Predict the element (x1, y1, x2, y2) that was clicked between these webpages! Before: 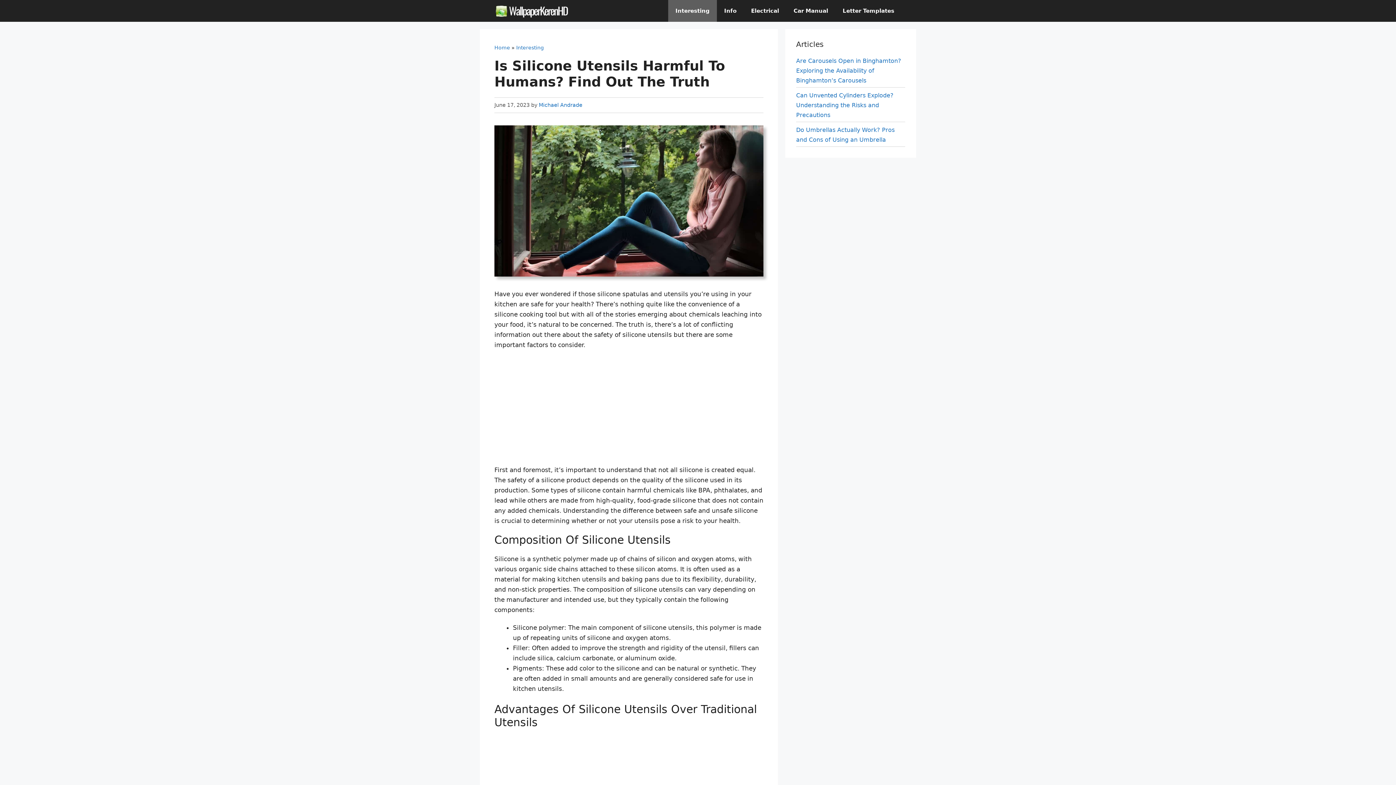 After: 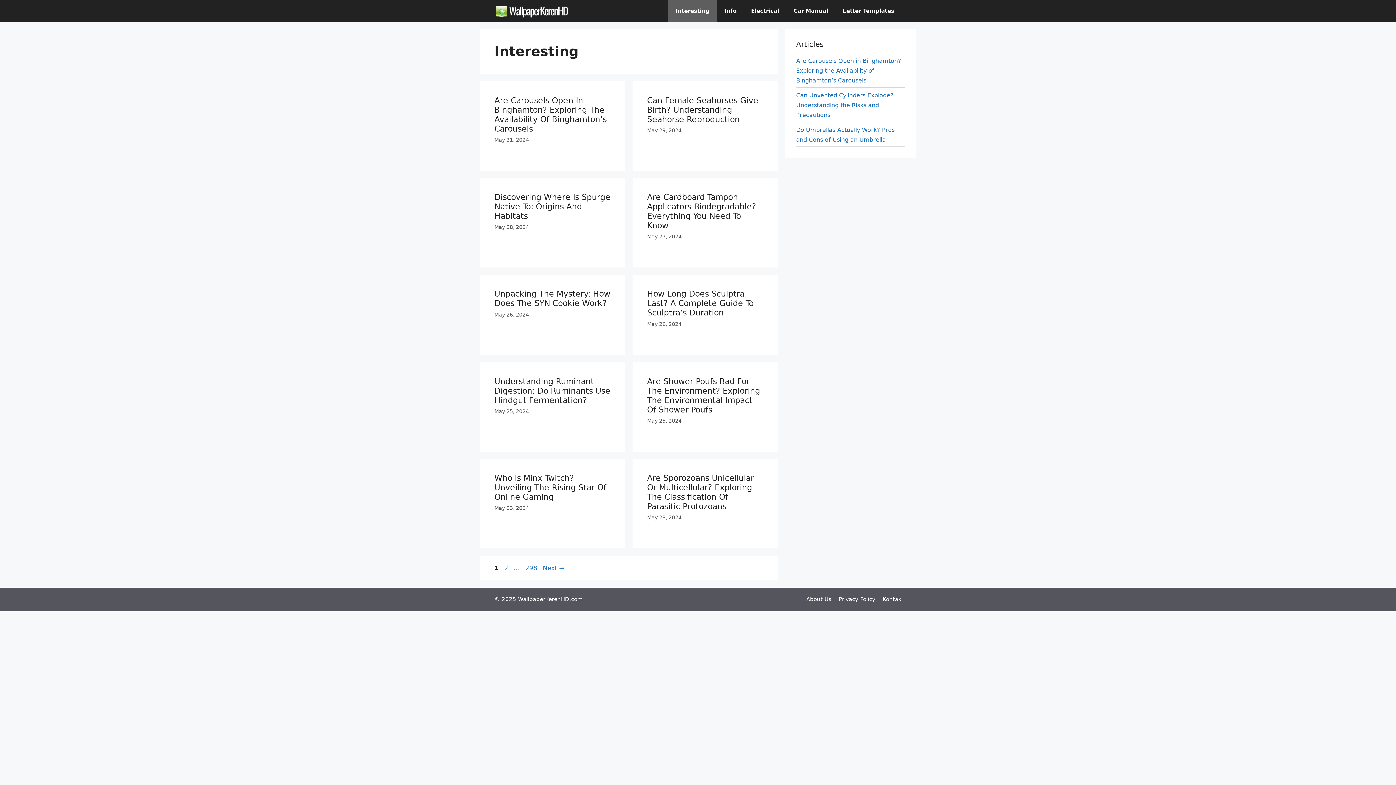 Action: bbox: (668, 0, 717, 21) label: Interesting